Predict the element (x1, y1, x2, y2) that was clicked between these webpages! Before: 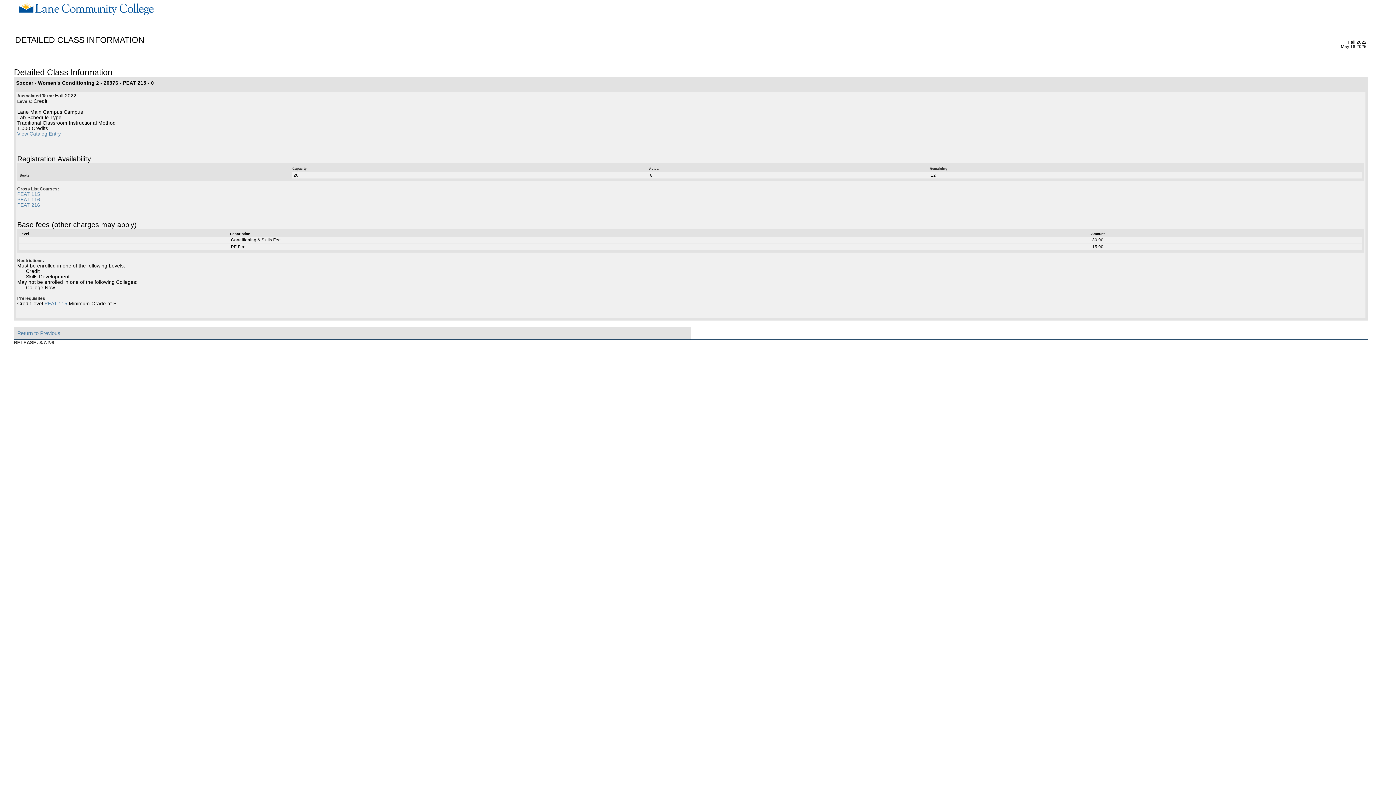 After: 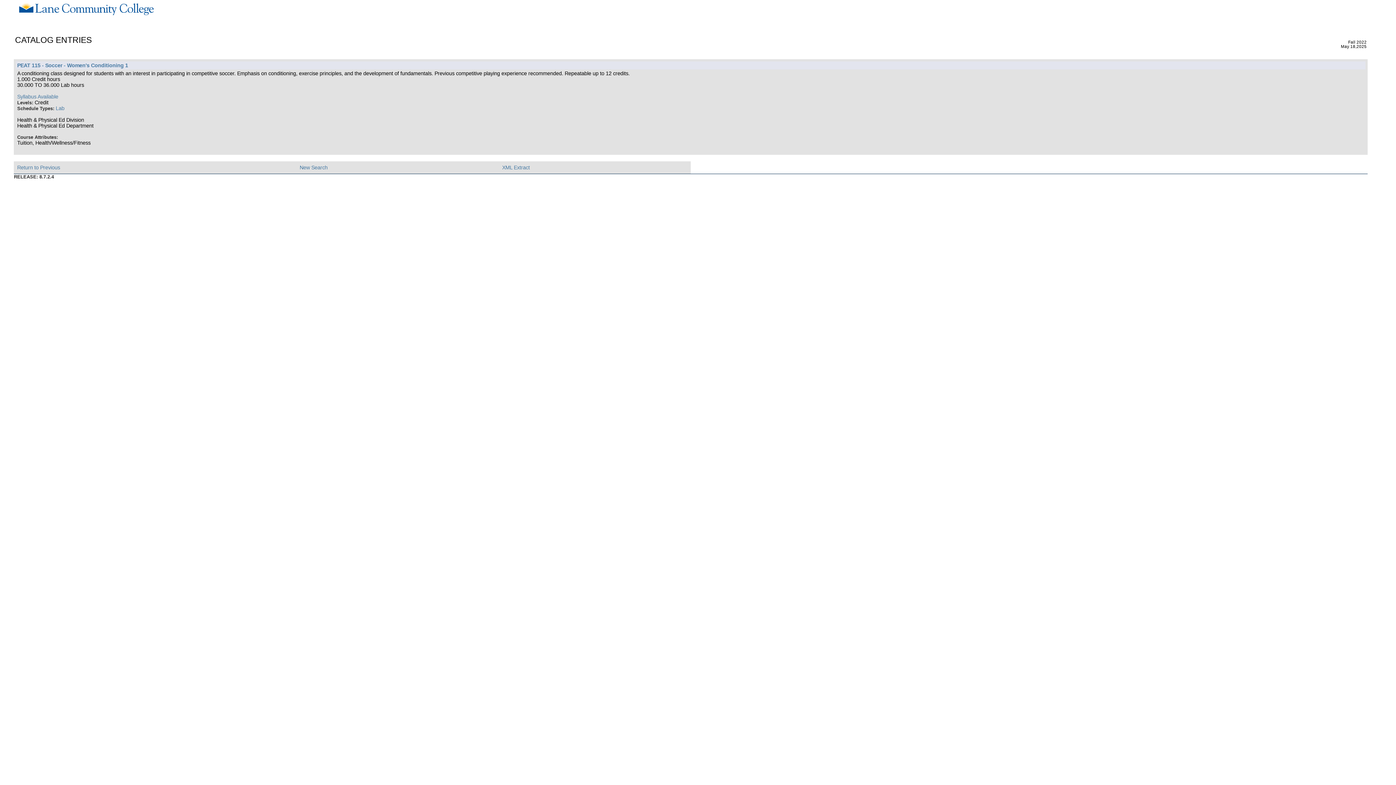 Action: bbox: (44, 300, 67, 306) label: PEAT 115